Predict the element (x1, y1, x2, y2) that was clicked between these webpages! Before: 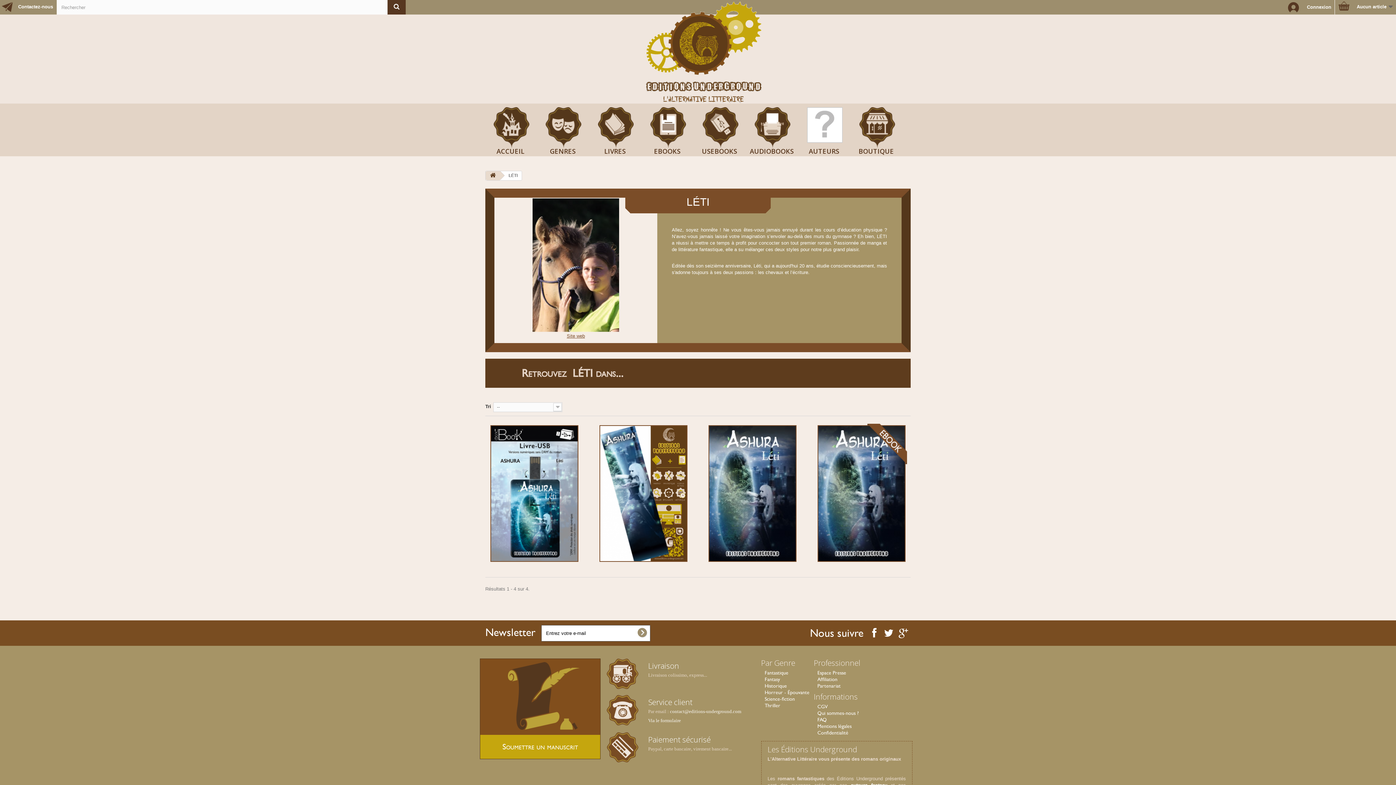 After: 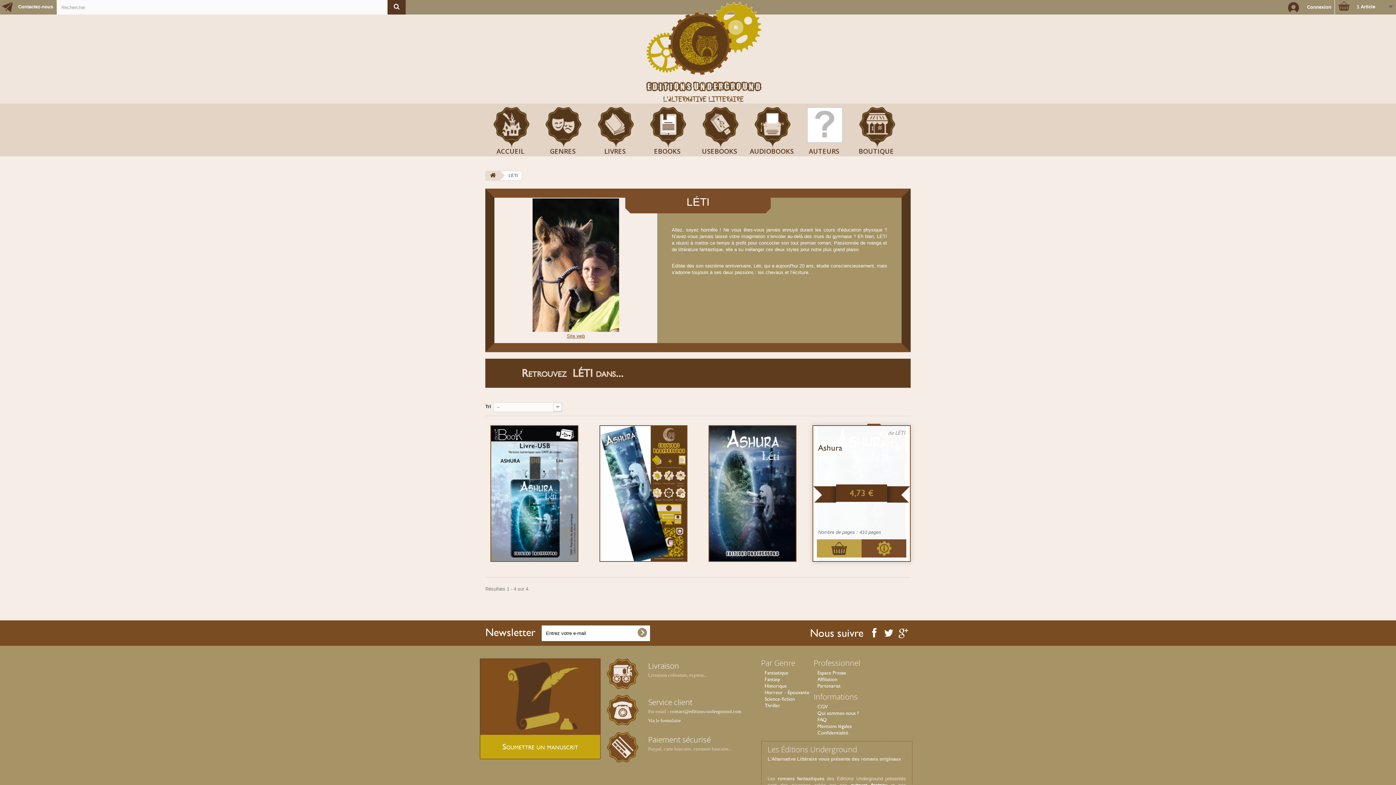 Action: bbox: (817, 539, 861, 557)